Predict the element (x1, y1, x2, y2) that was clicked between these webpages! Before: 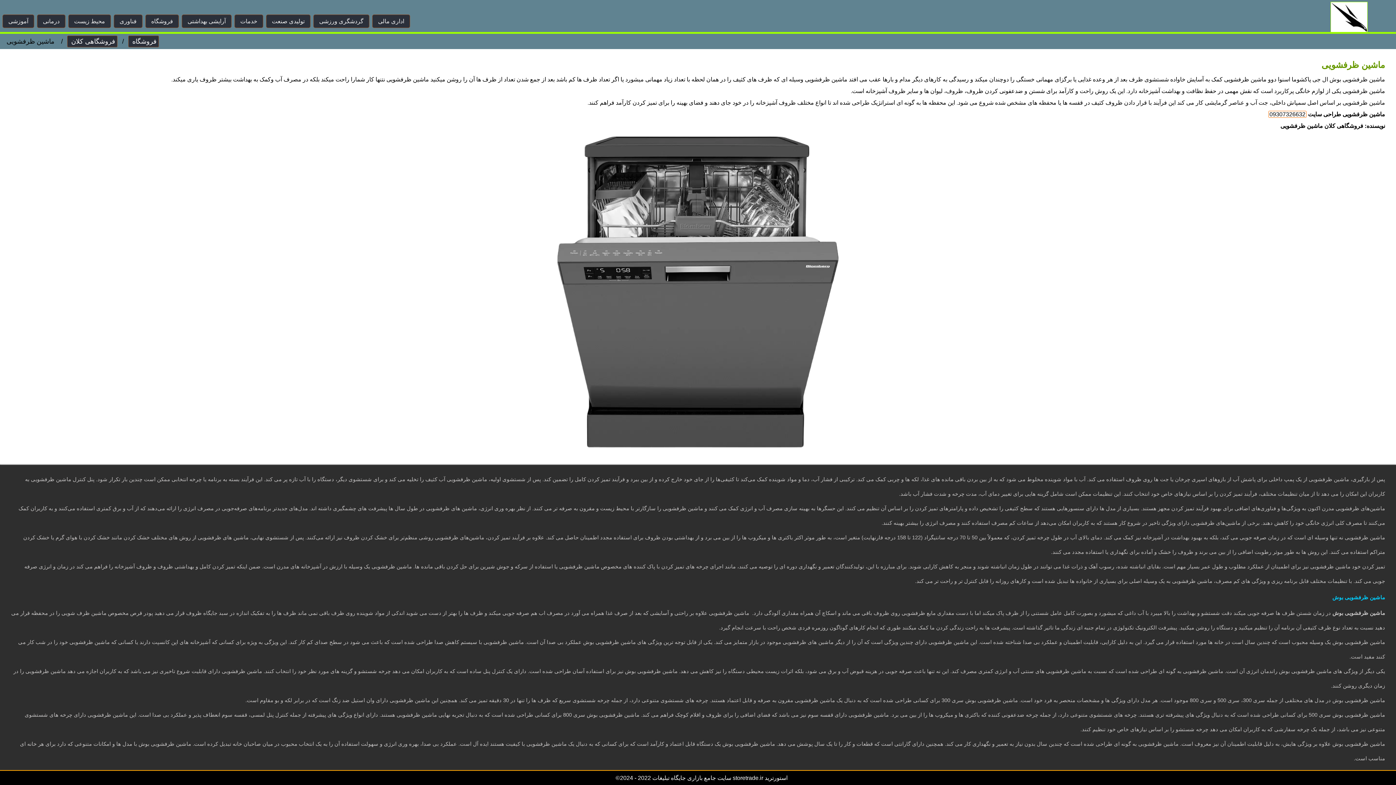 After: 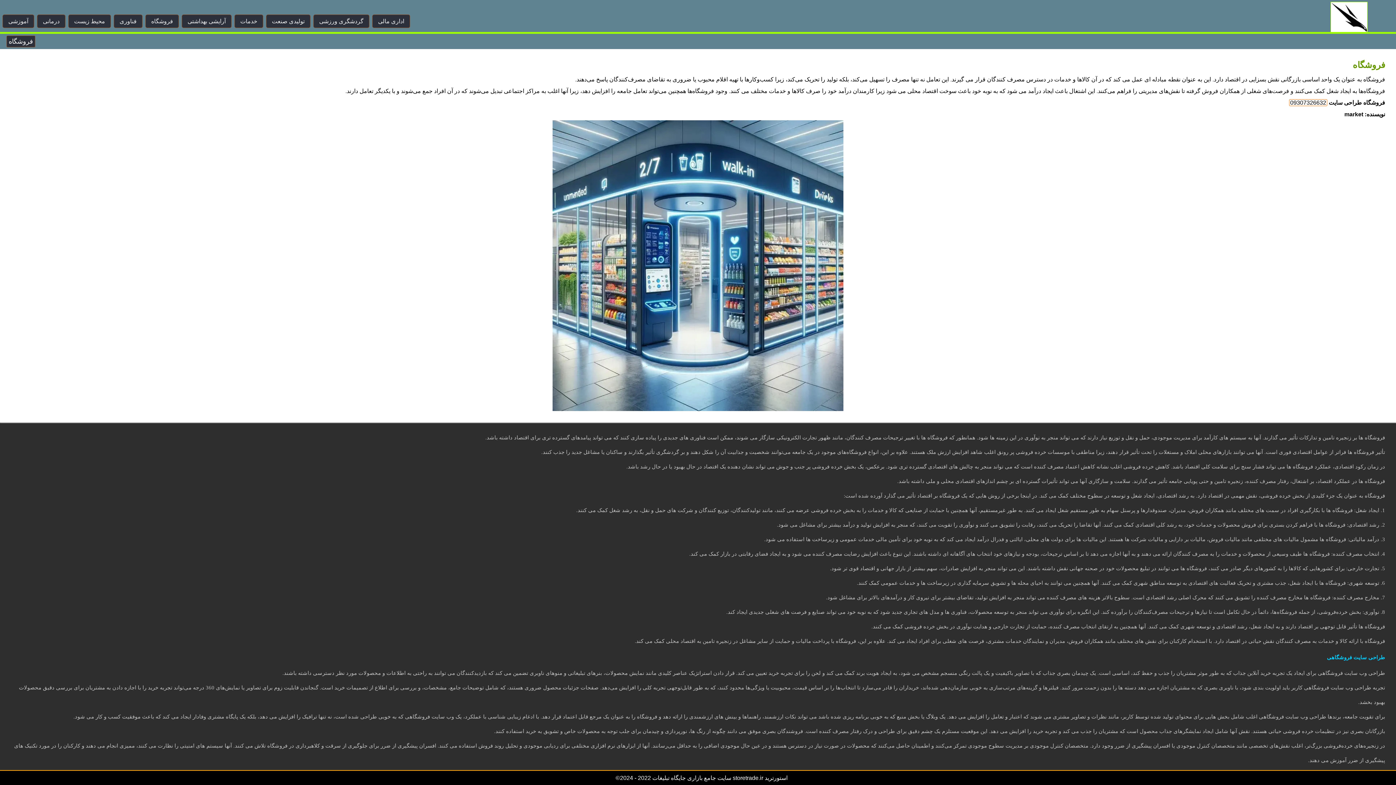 Action: bbox: (145, 14, 178, 28) label: فروشگاه